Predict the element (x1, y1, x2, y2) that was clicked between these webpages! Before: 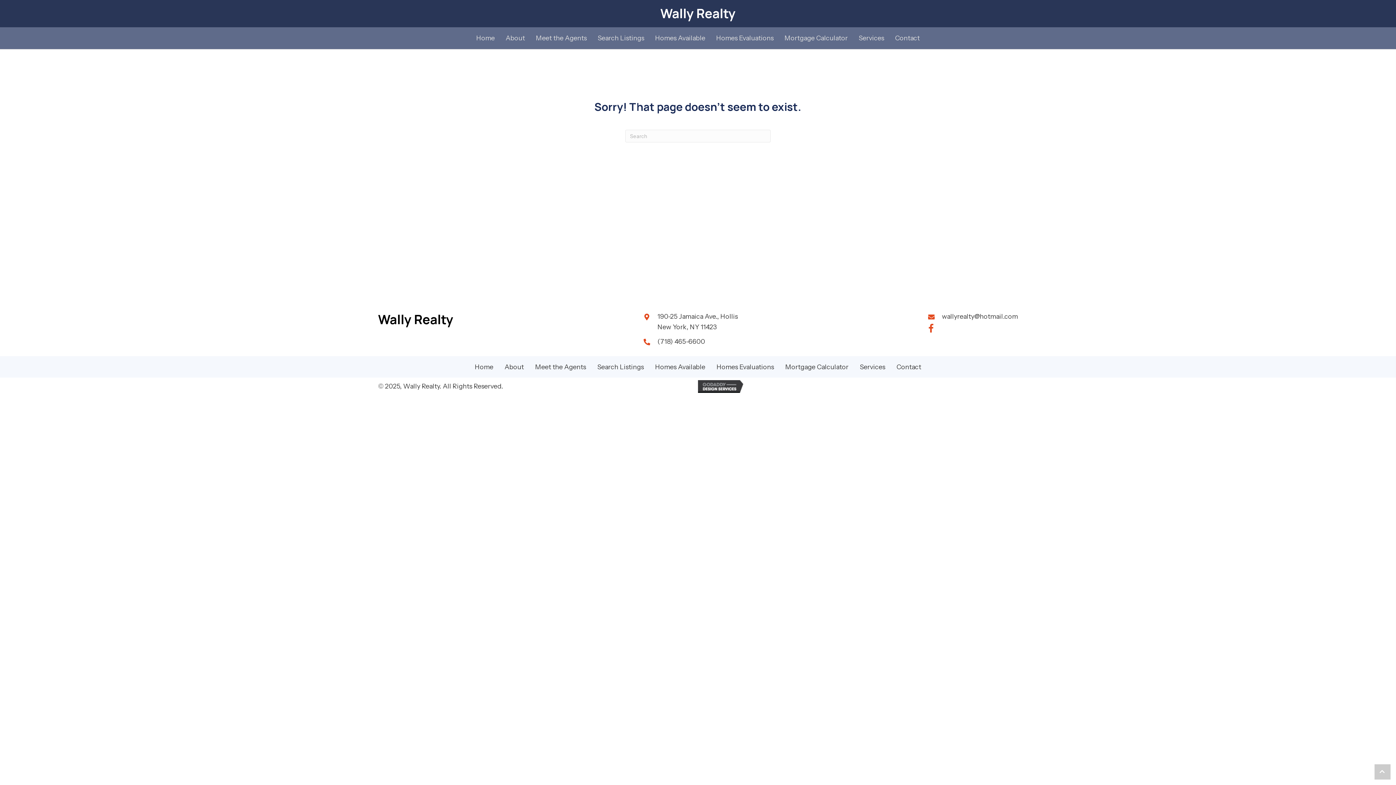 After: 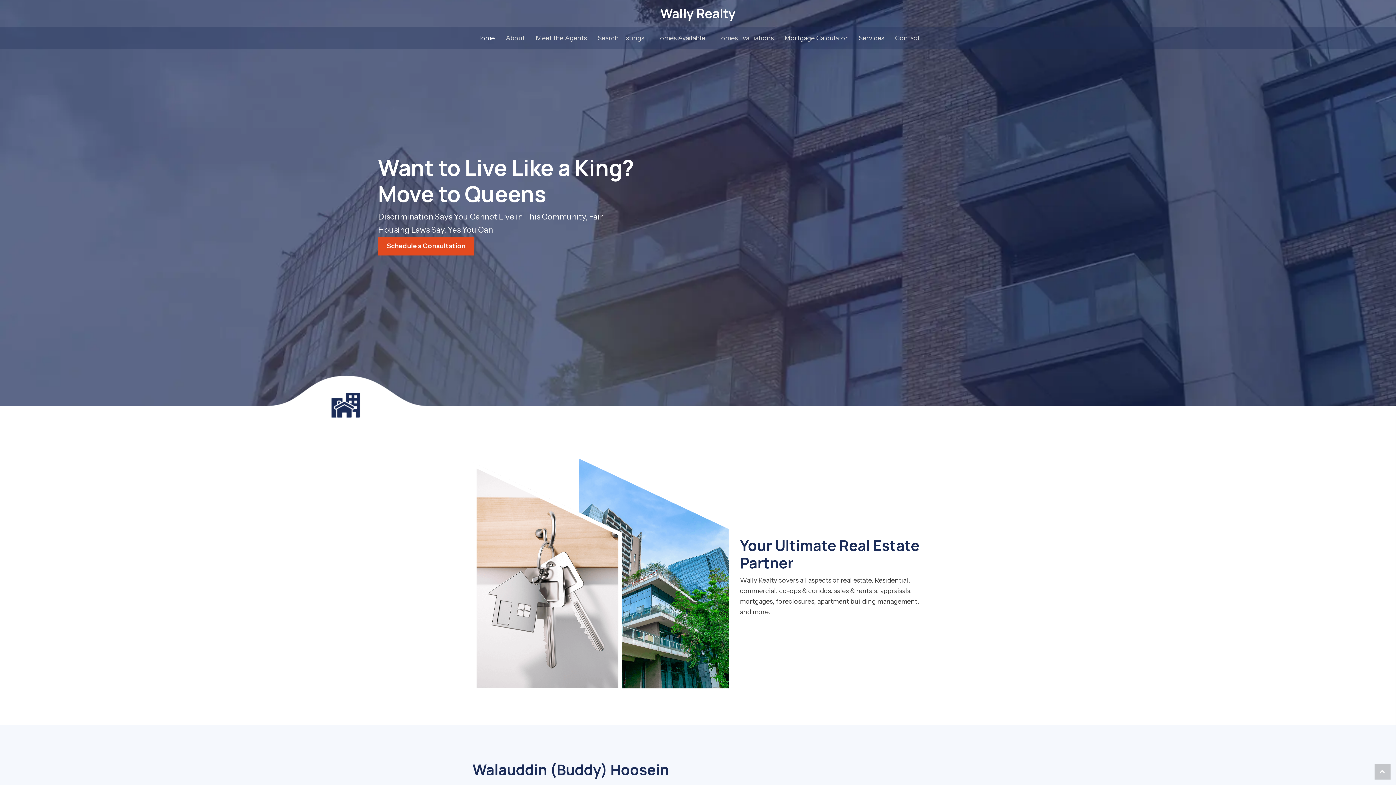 Action: bbox: (476, 34, 494, 41) label: Home